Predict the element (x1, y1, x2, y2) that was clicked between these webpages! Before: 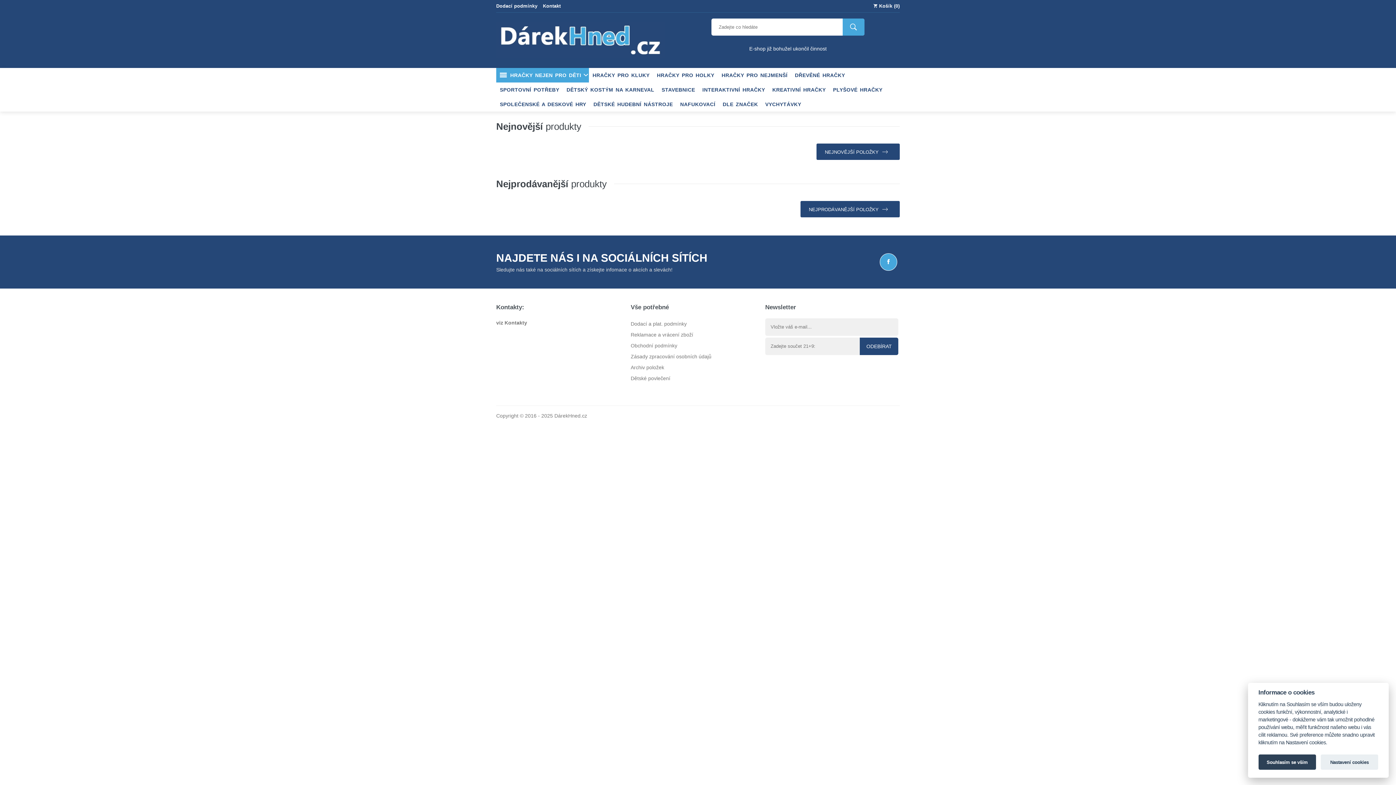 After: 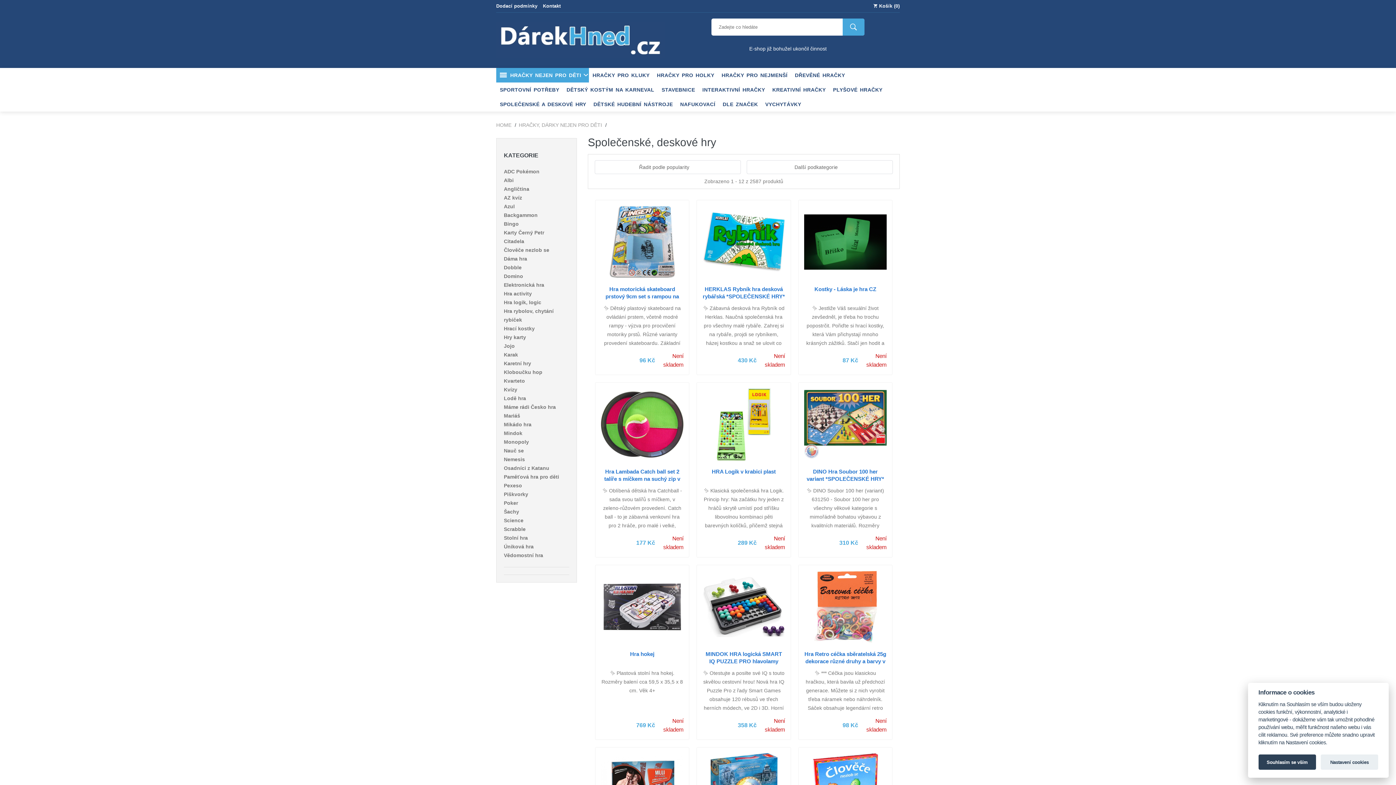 Action: bbox: (496, 97, 590, 111) label: SPOLEČENSKÉ A DESKOVÉ HRY